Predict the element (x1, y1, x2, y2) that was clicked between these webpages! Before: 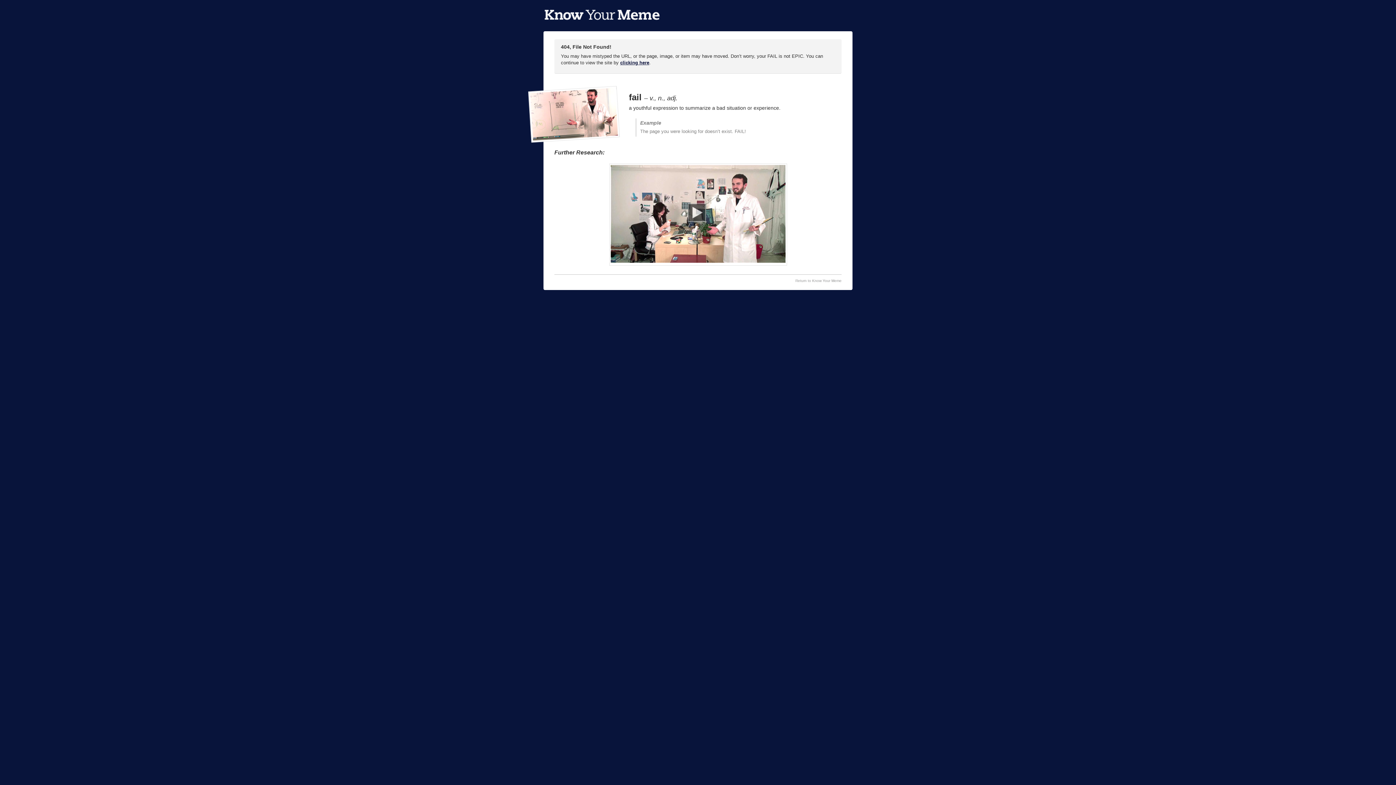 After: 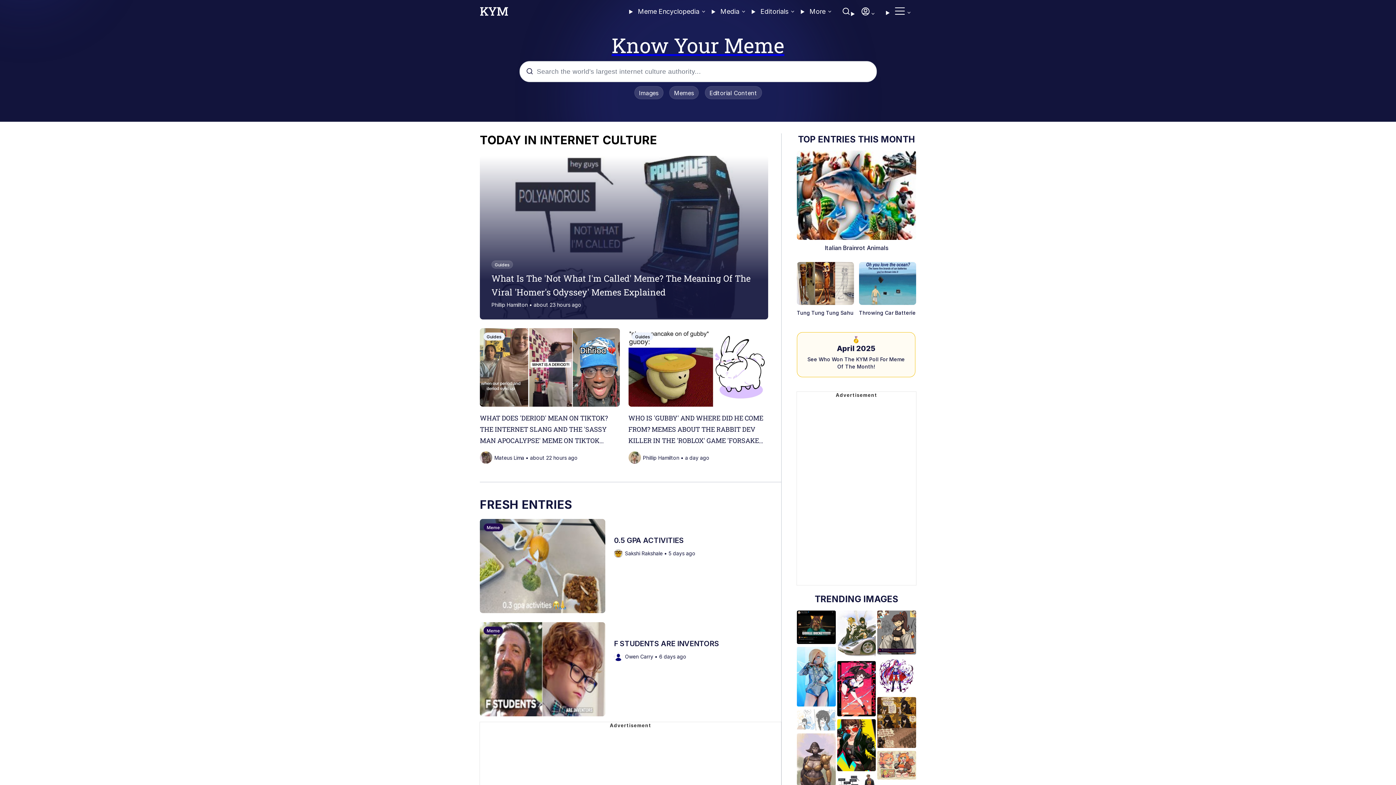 Action: label: clicking here bbox: (620, 60, 649, 65)